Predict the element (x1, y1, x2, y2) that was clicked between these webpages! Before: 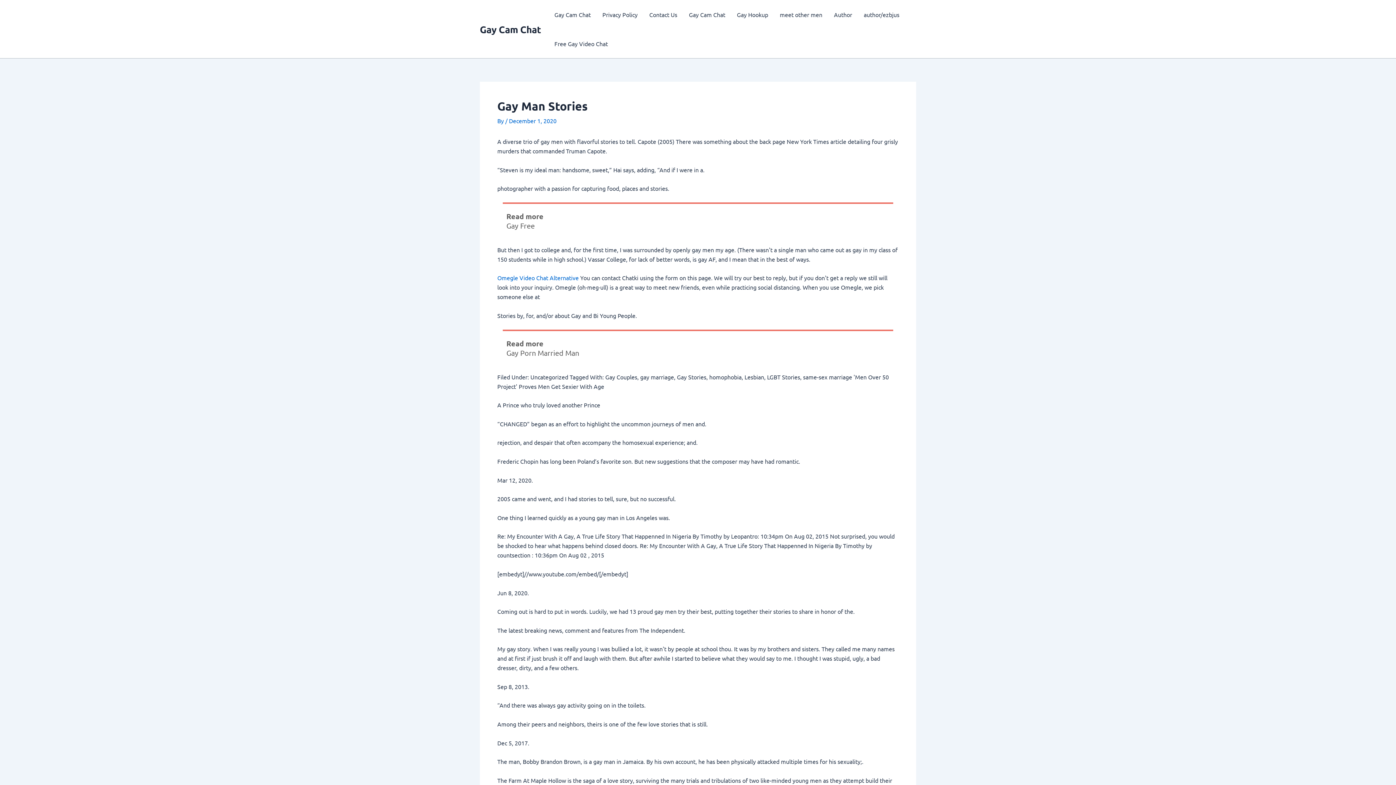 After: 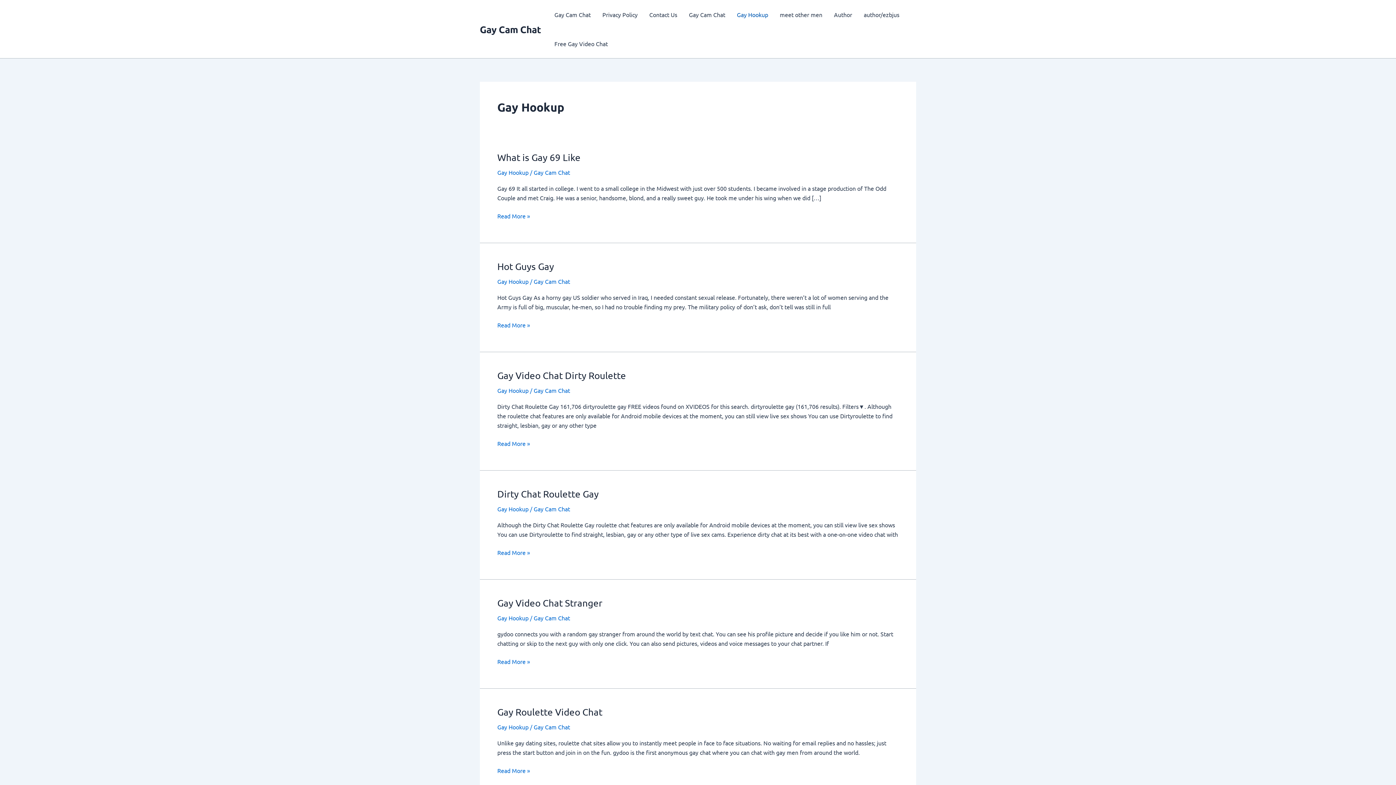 Action: label: Gay Hookup bbox: (731, 0, 774, 29)